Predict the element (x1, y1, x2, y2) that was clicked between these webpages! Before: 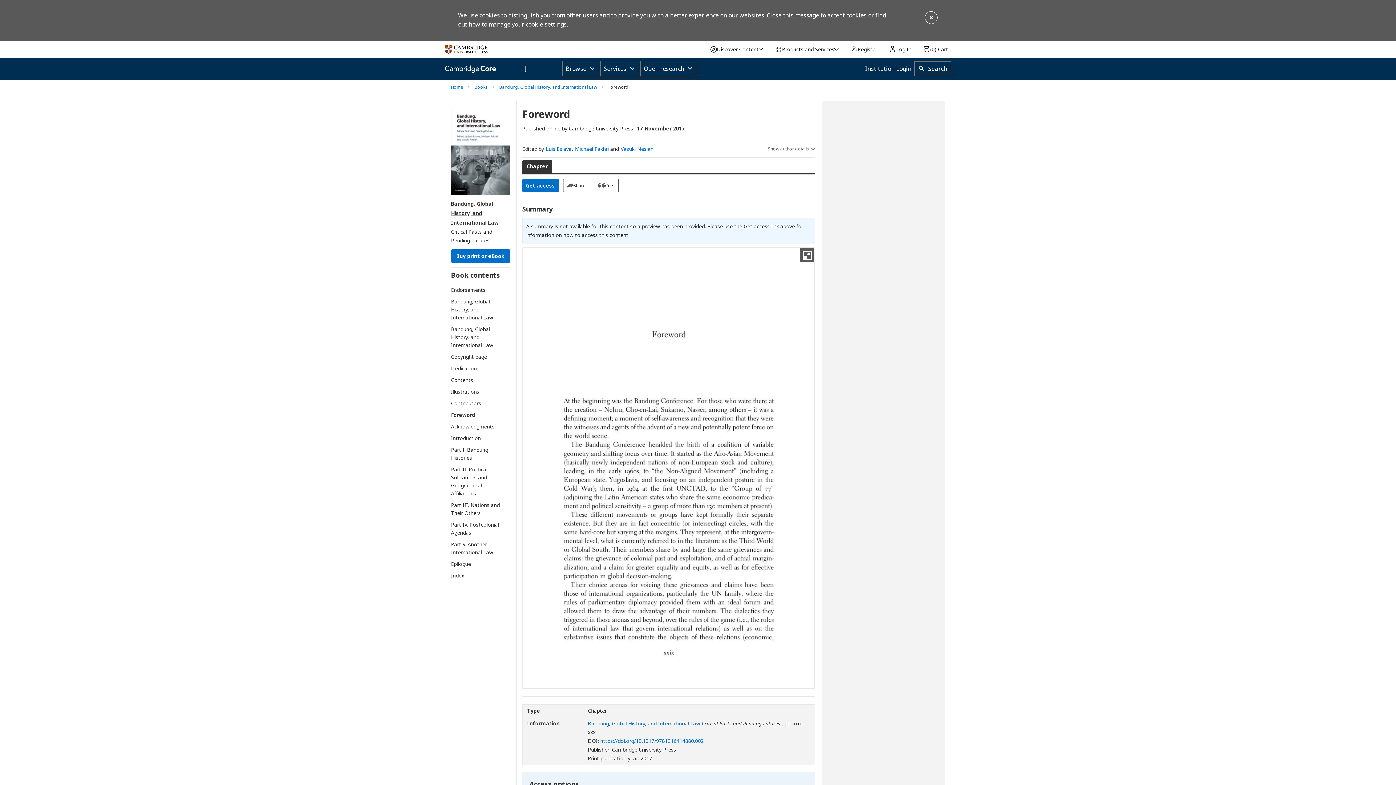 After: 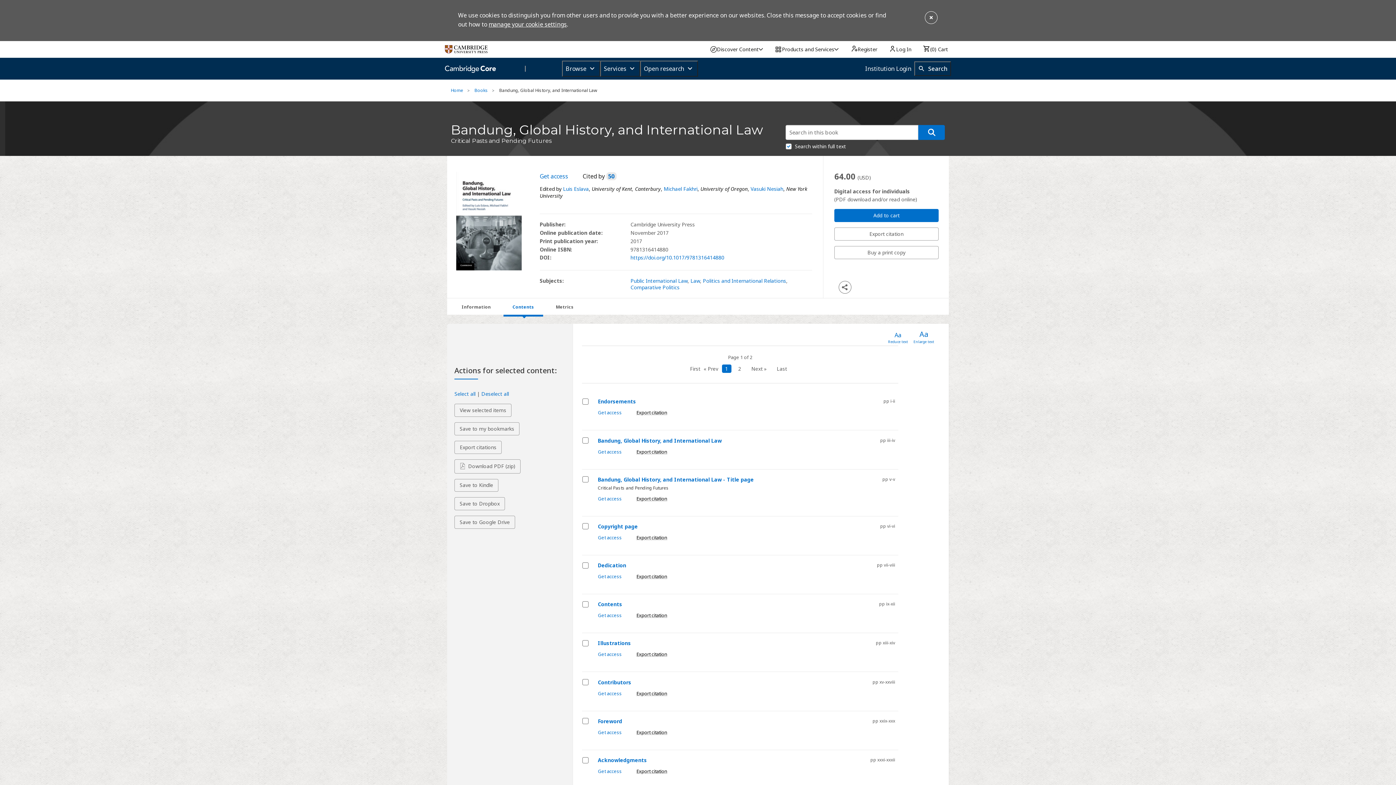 Action: label: Bandung, Global History, and International Law bbox: (451, 199, 510, 227)